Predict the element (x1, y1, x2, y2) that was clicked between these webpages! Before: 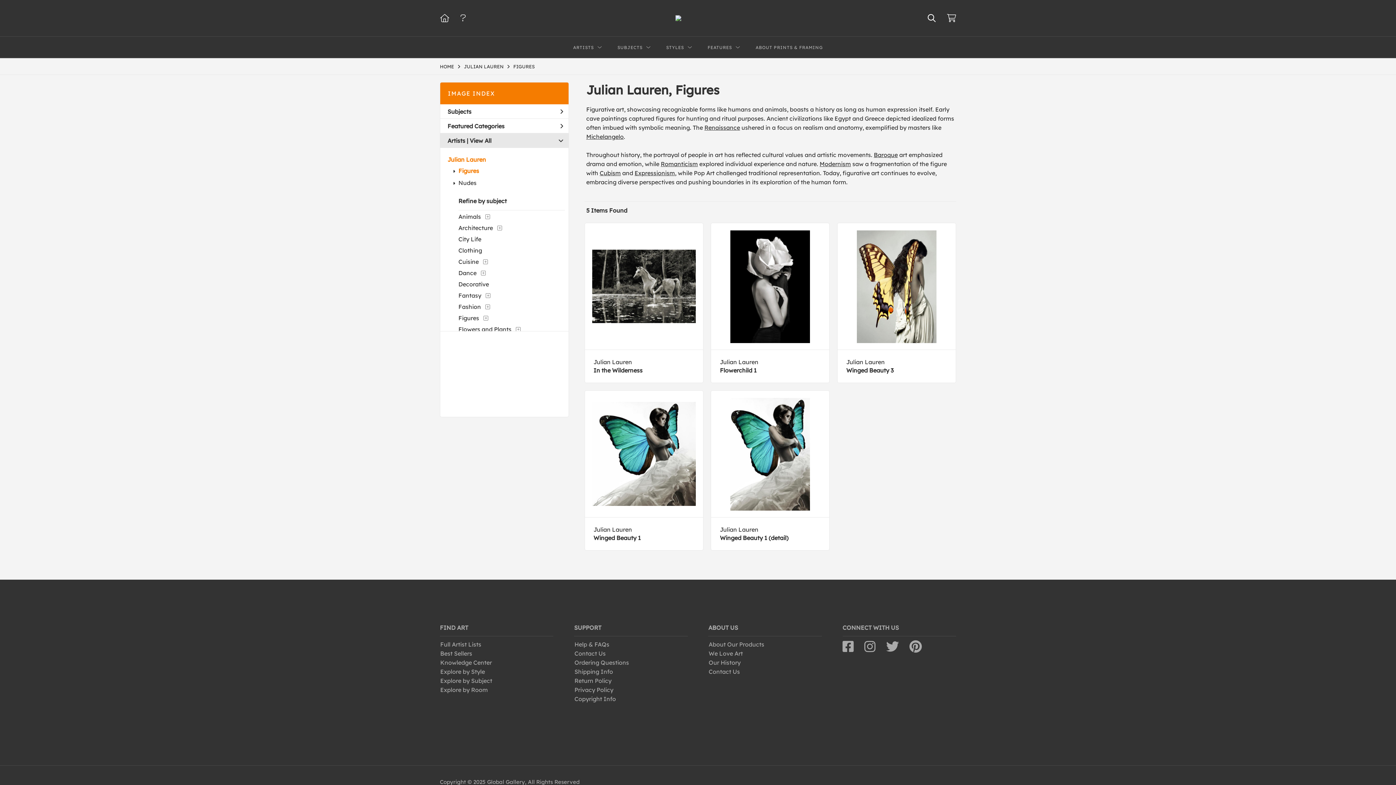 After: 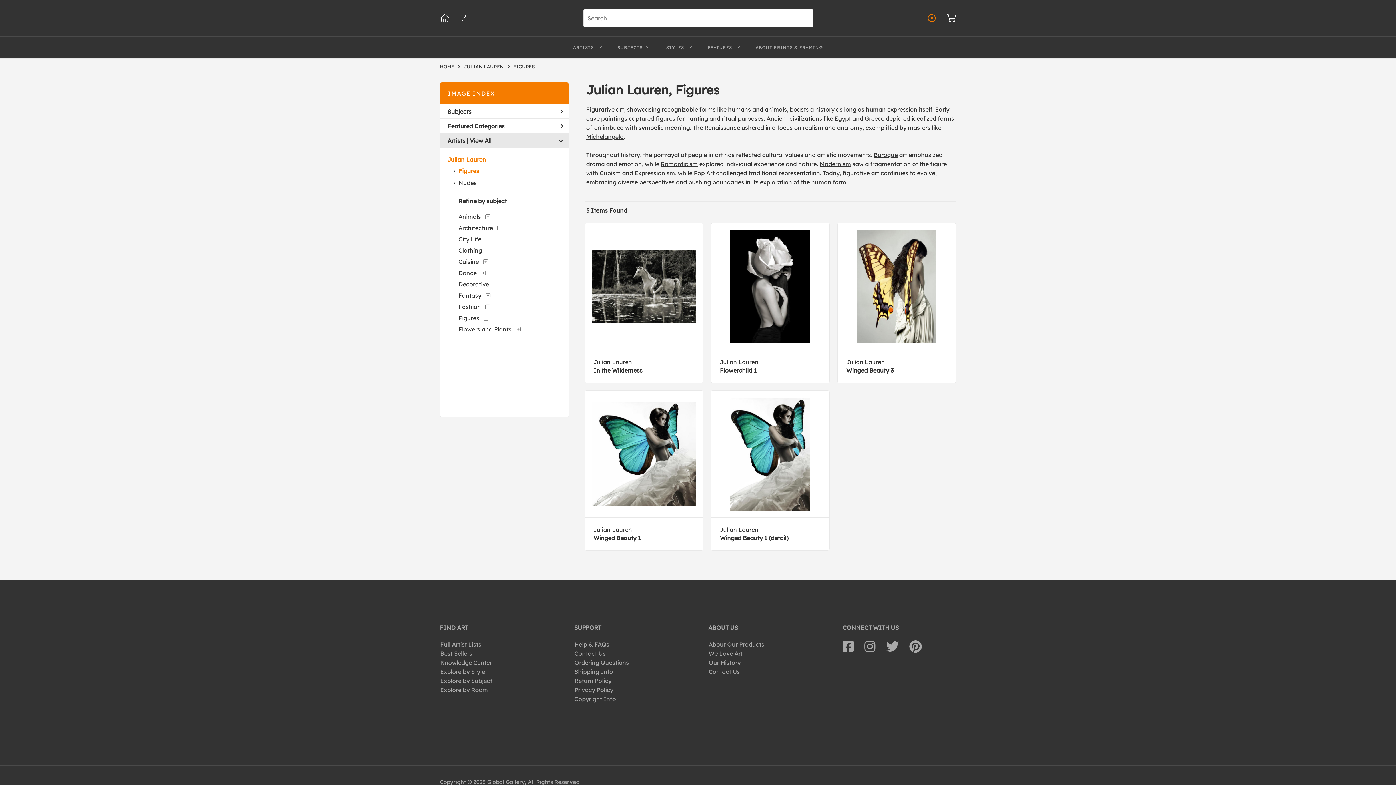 Action: bbox: (928, 16, 936, 22)